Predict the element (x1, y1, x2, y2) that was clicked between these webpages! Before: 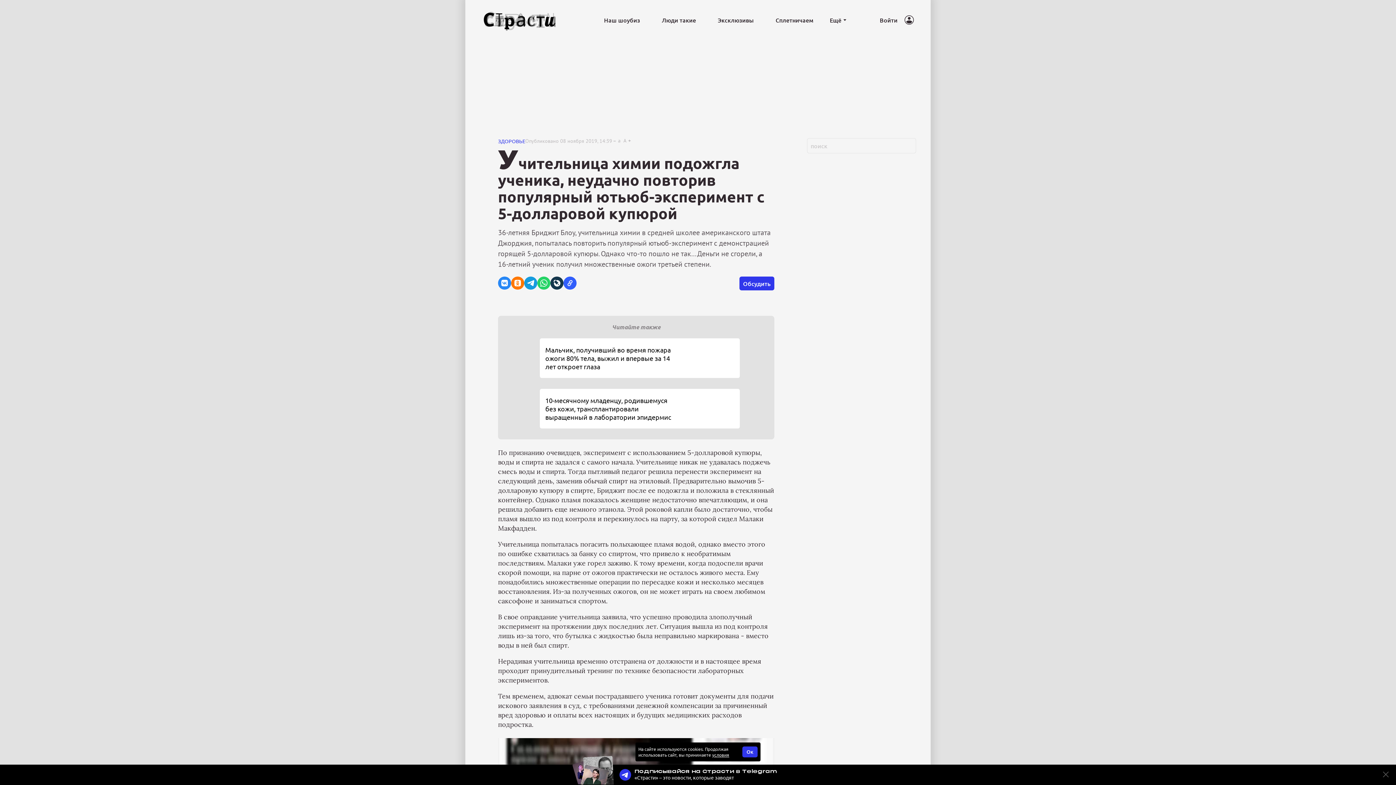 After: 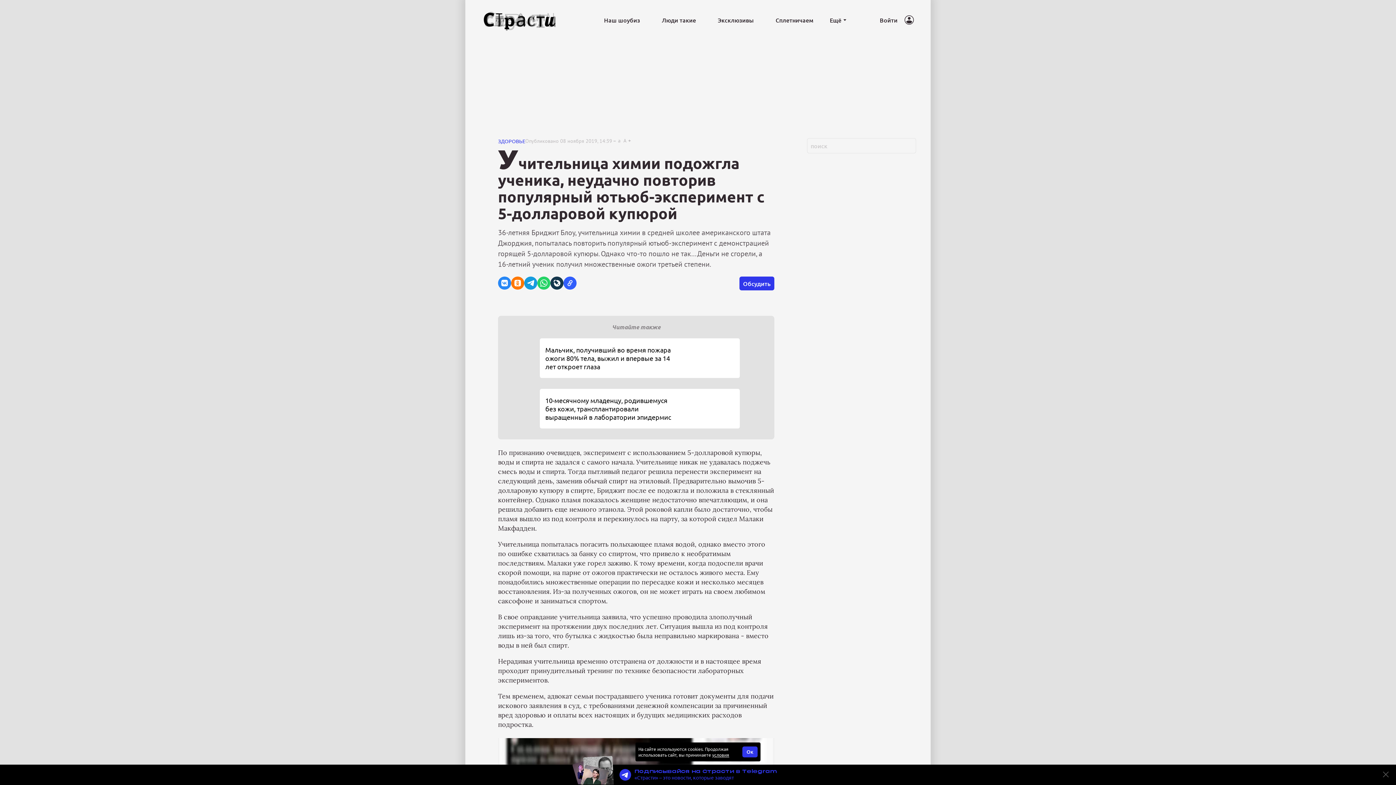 Action: bbox: (619, 769, 776, 781) label: Подписывайся на Страсти в Telegram
«Страсти» – это новости, которые заводят